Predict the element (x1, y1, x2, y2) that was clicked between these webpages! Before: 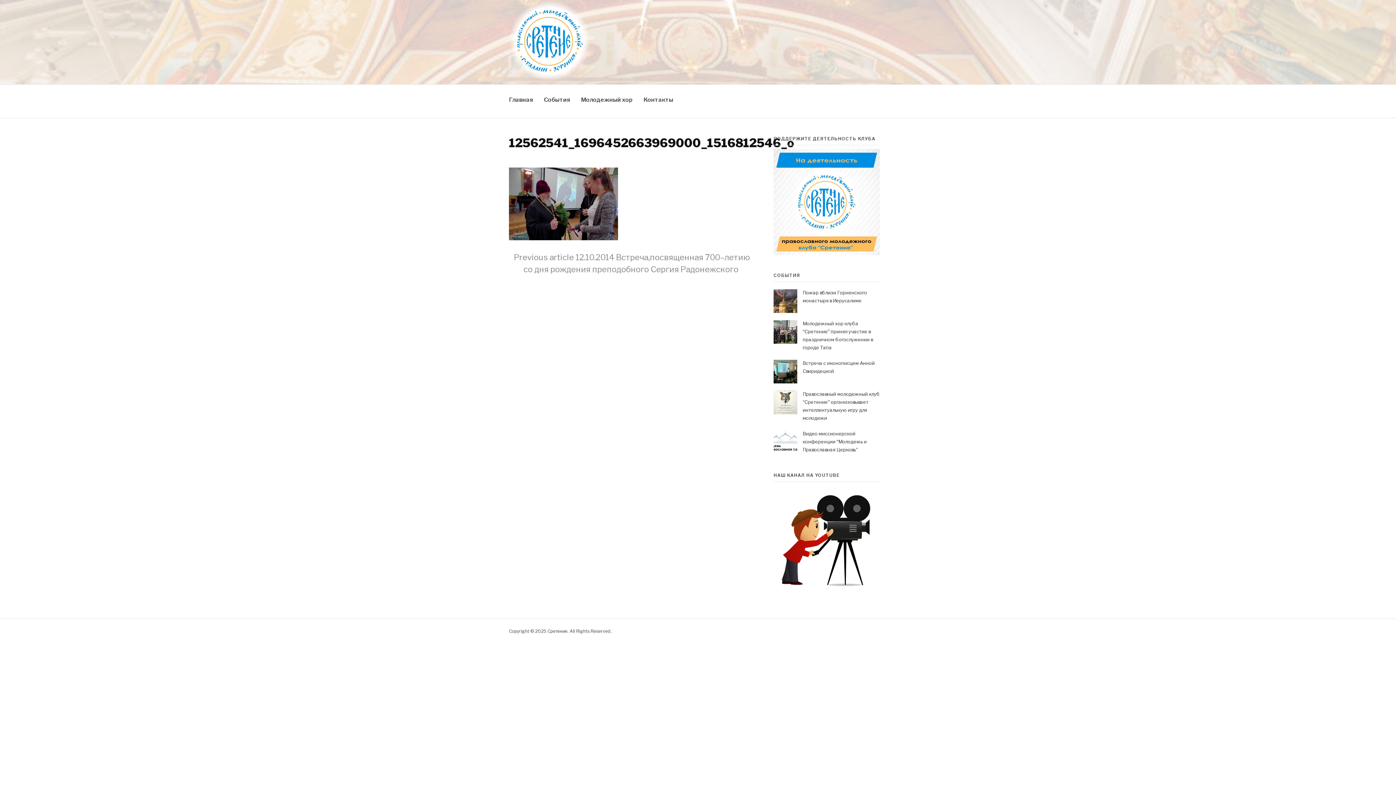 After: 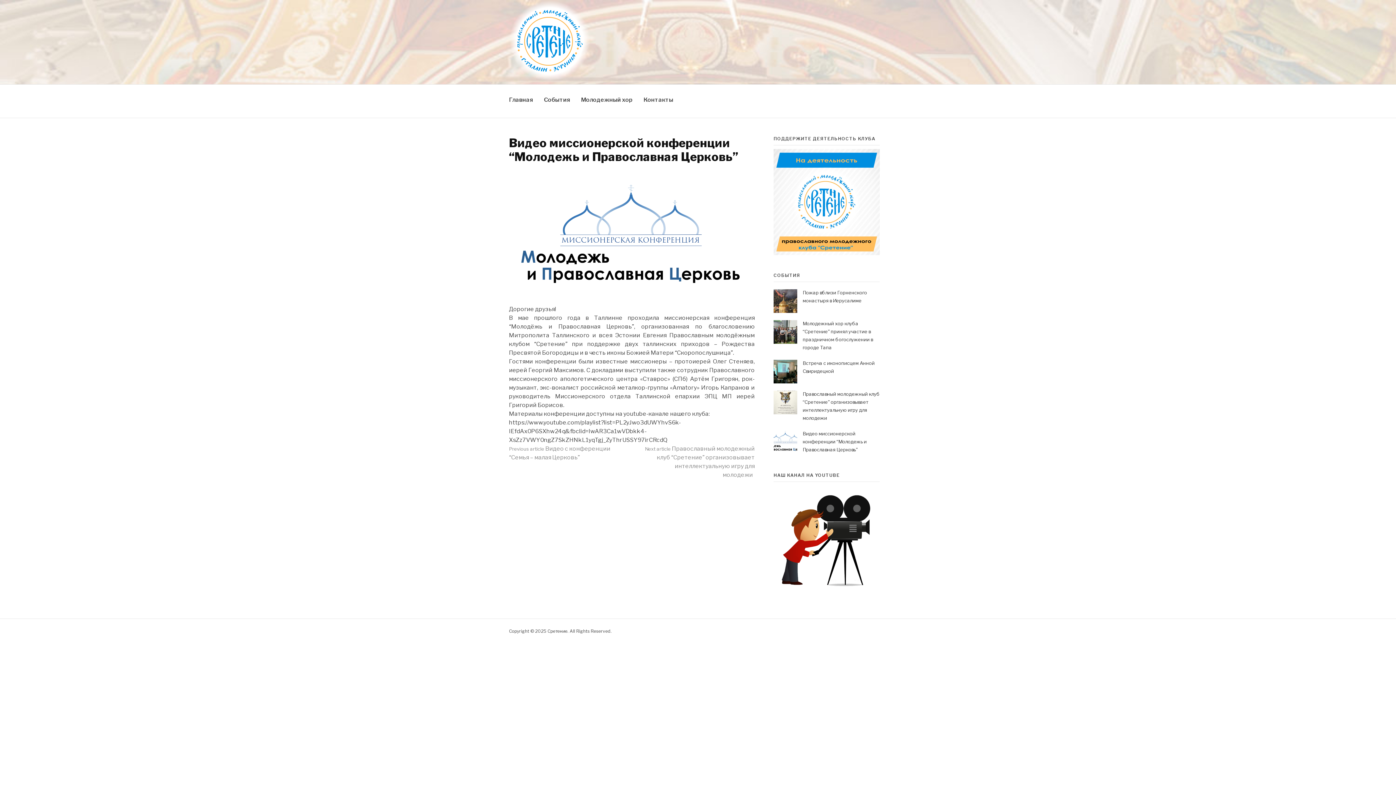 Action: label: Видео миссионерской конференции “Молодежь и Православная Церковь” bbox: (802, 430, 866, 452)